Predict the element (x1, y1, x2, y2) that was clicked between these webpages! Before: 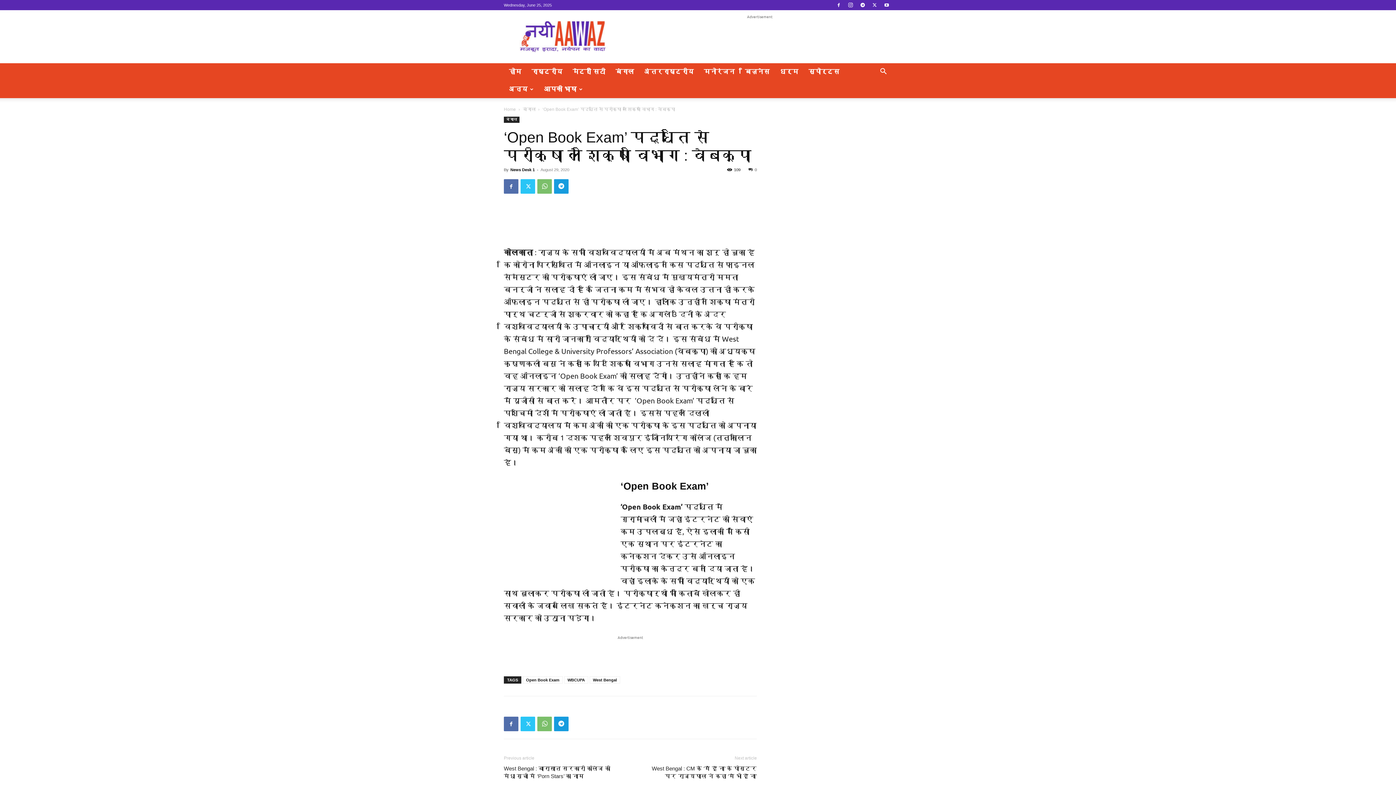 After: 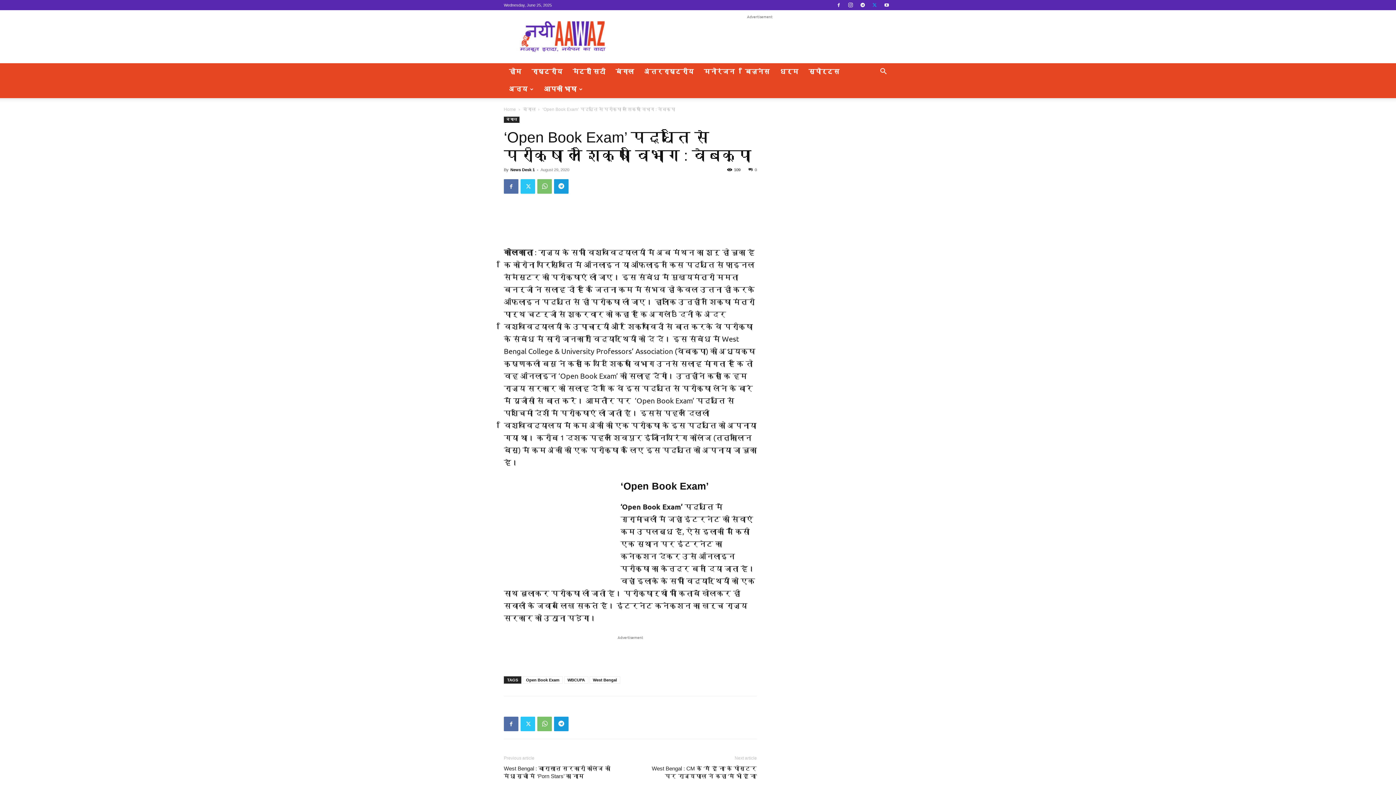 Action: bbox: (869, 0, 880, 10)